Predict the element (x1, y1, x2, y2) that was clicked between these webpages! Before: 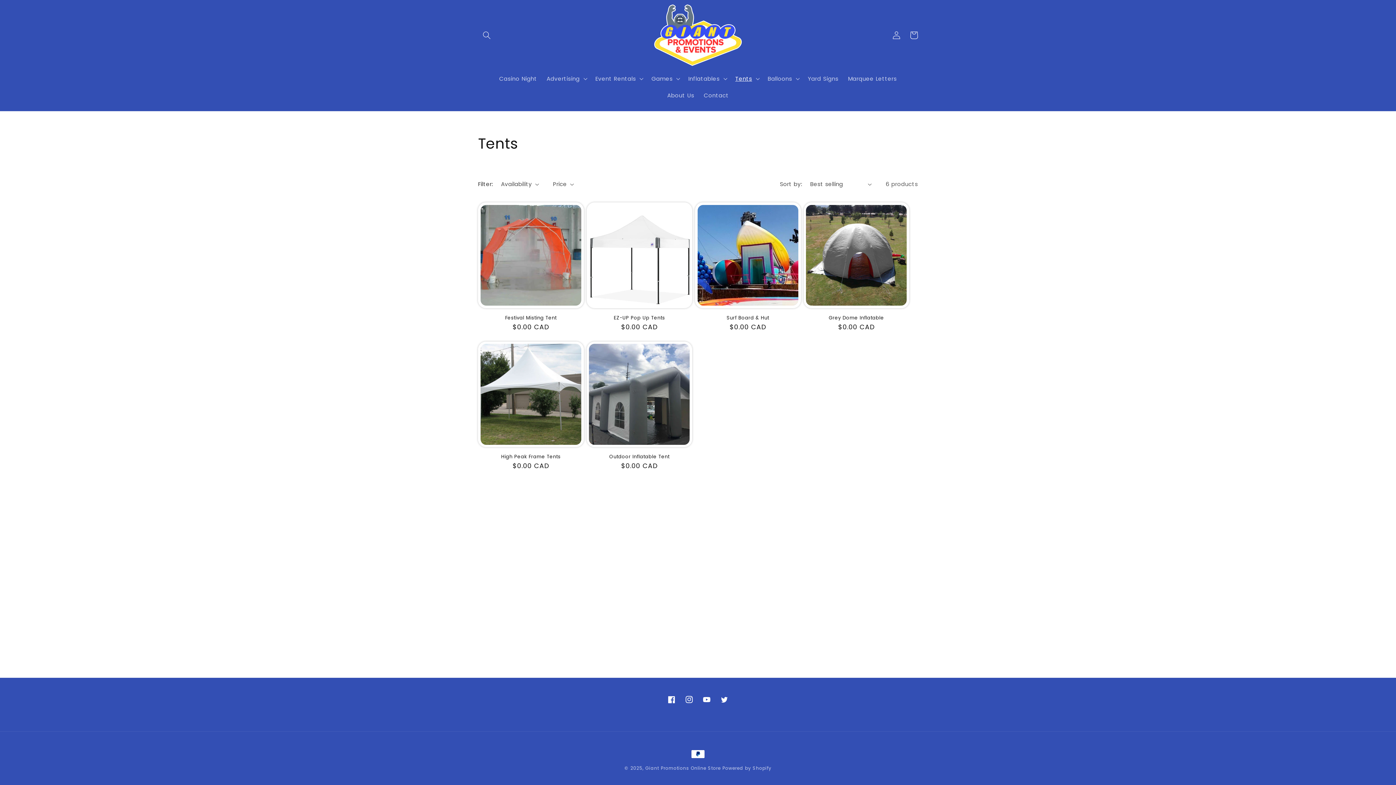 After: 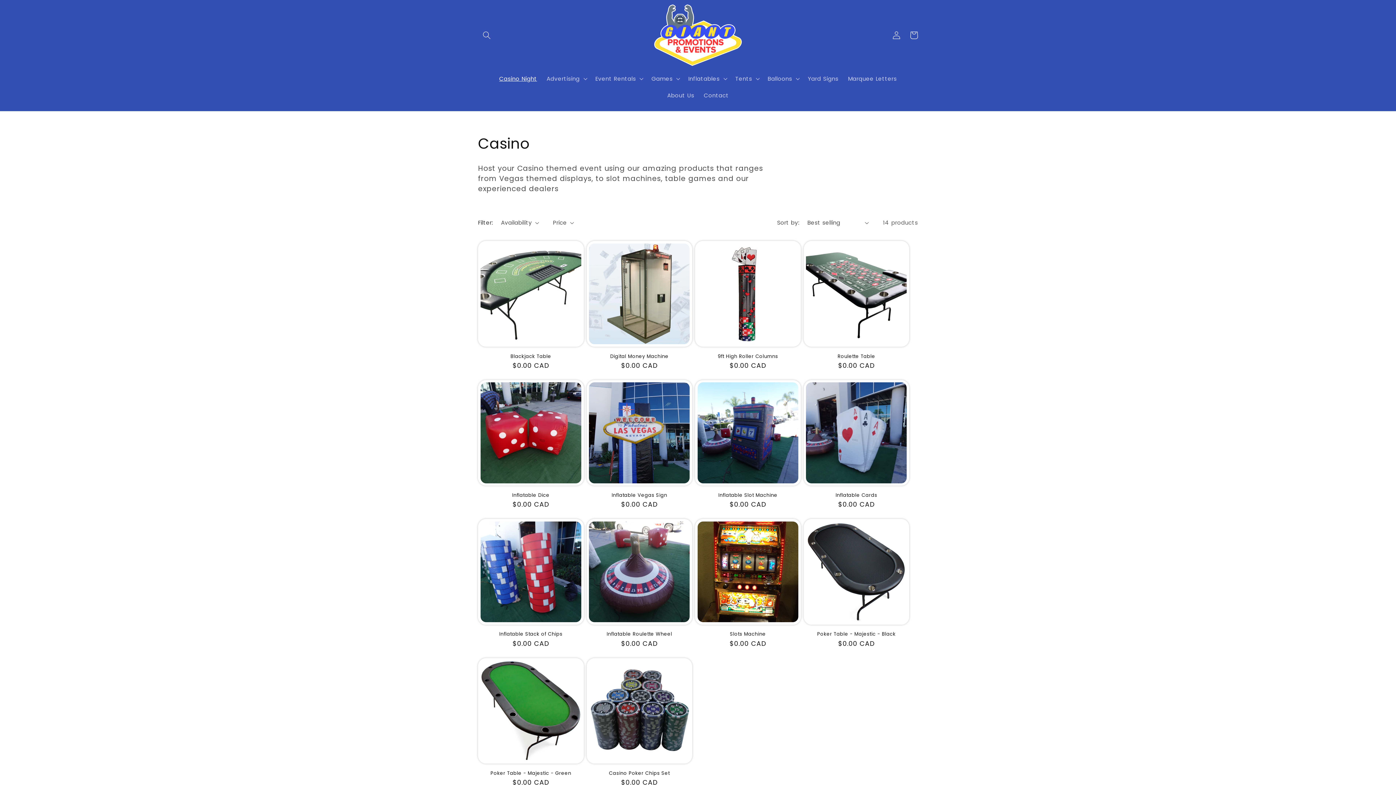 Action: bbox: (494, 70, 541, 87) label: Casino Night